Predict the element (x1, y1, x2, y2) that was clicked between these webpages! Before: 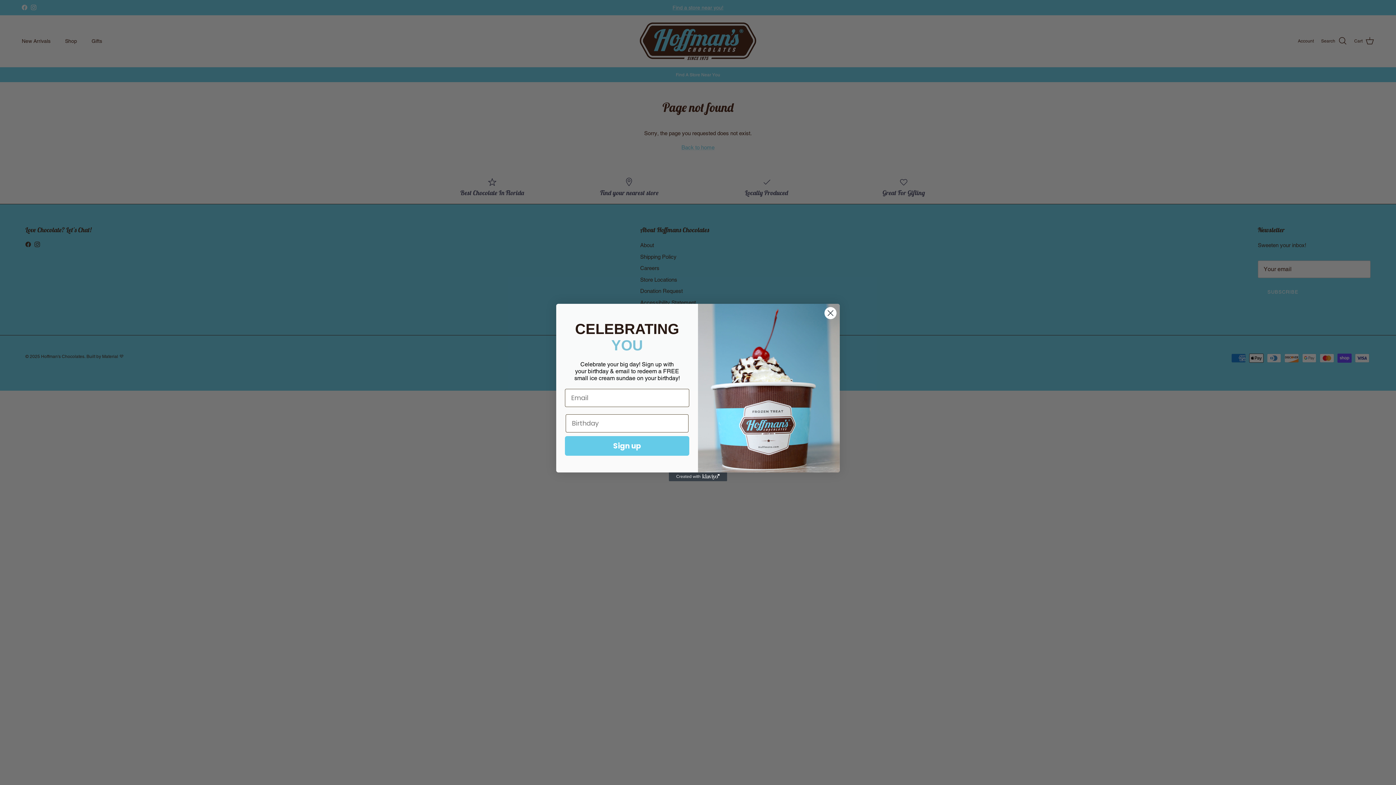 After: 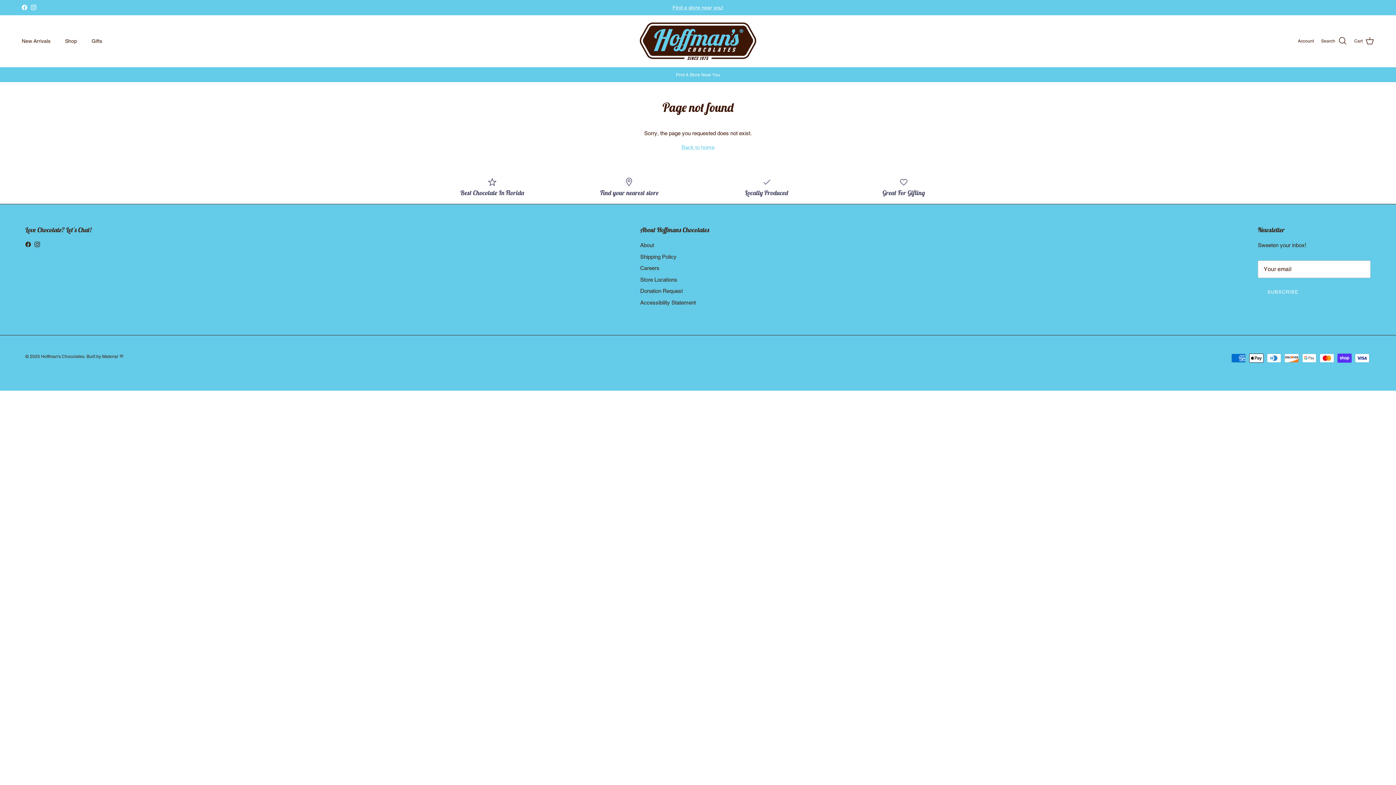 Action: label: Close dialog bbox: (824, 307, 837, 319)